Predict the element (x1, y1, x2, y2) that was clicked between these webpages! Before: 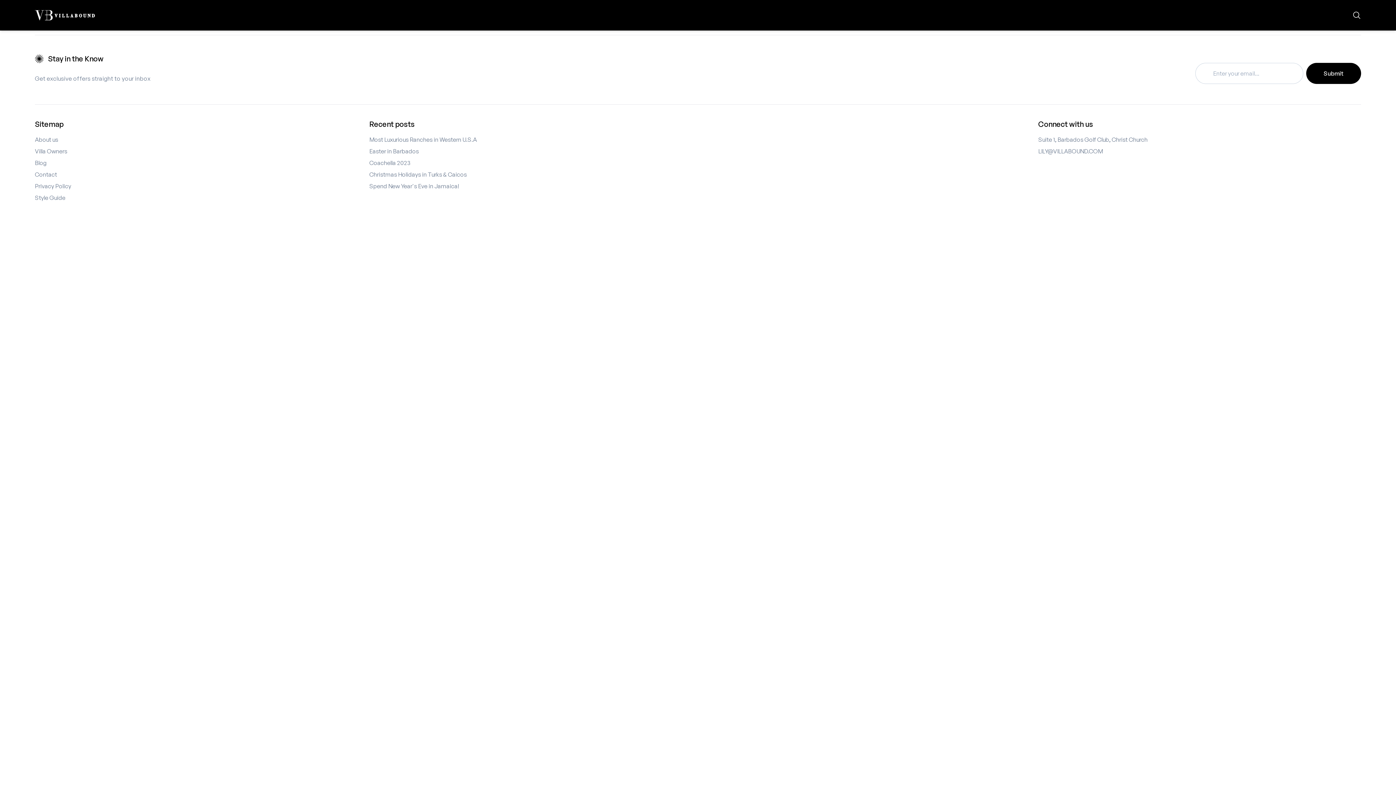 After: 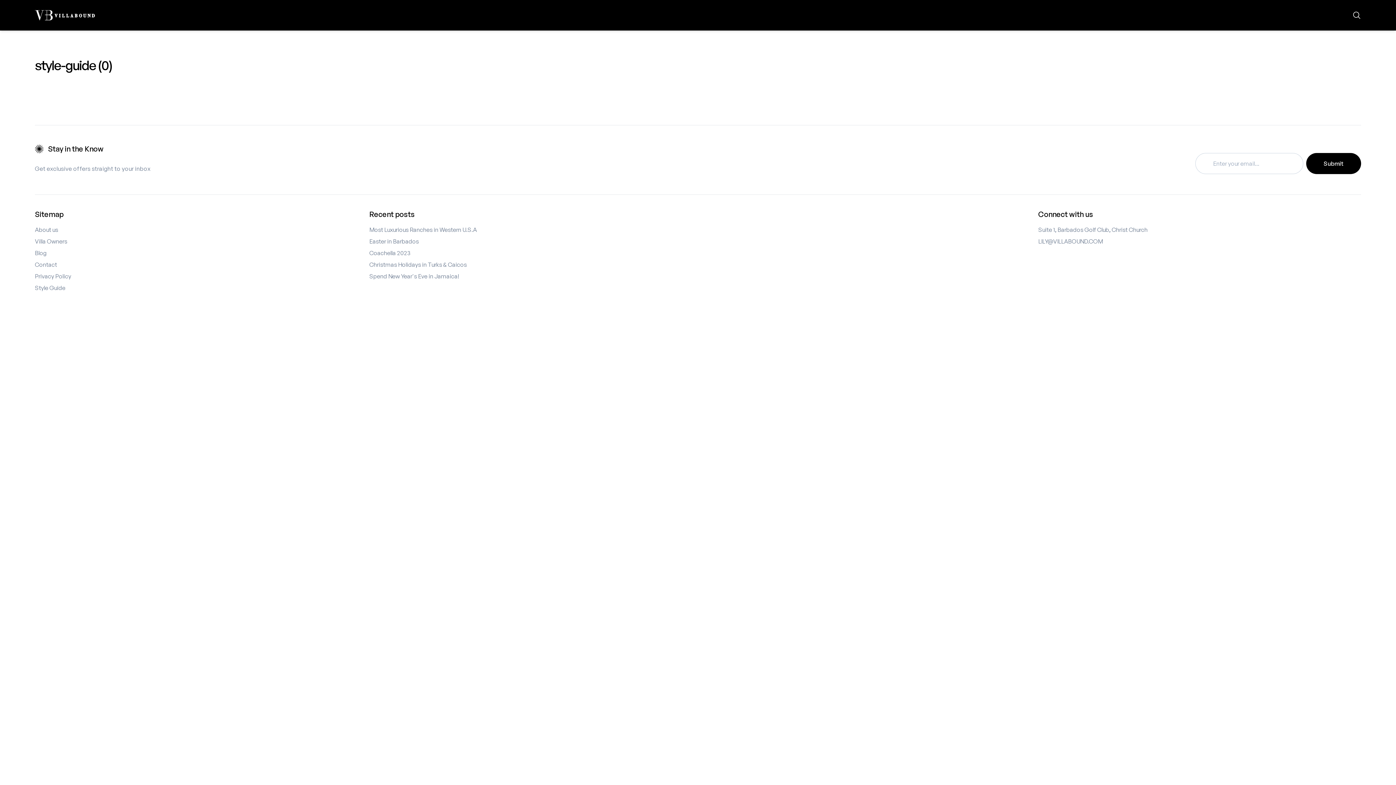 Action: label: Style Guide bbox: (34, 194, 65, 201)